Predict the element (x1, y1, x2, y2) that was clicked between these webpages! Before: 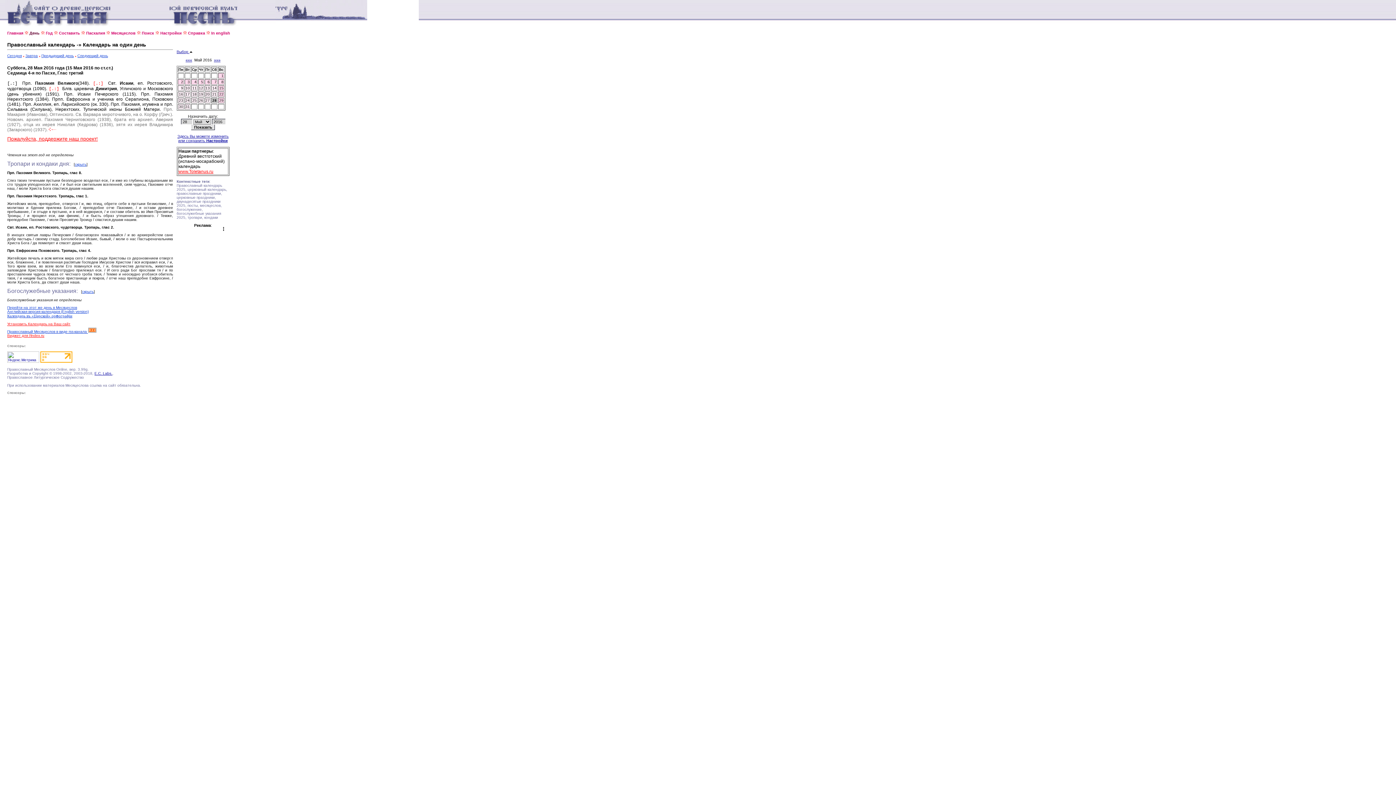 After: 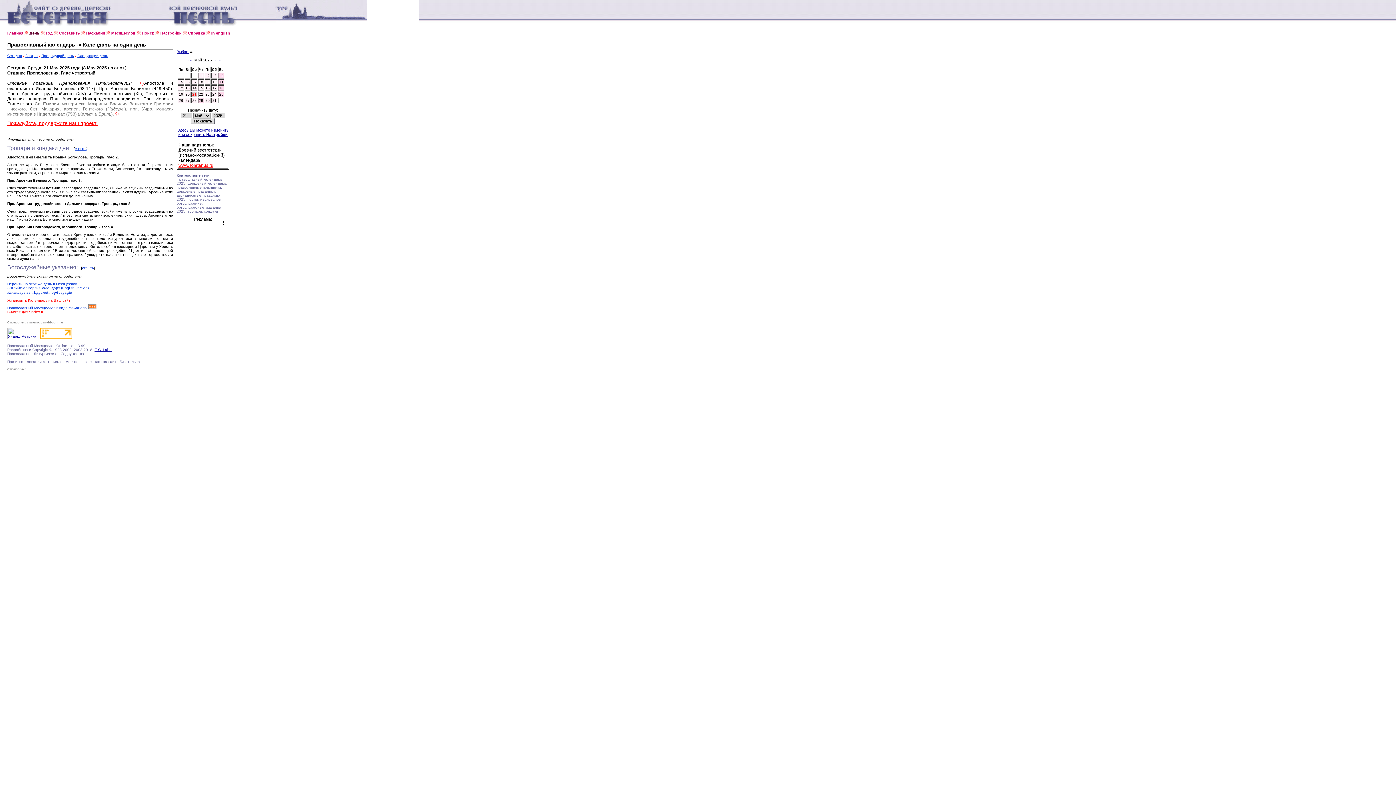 Action: bbox: (29, 30, 39, 35) label: День